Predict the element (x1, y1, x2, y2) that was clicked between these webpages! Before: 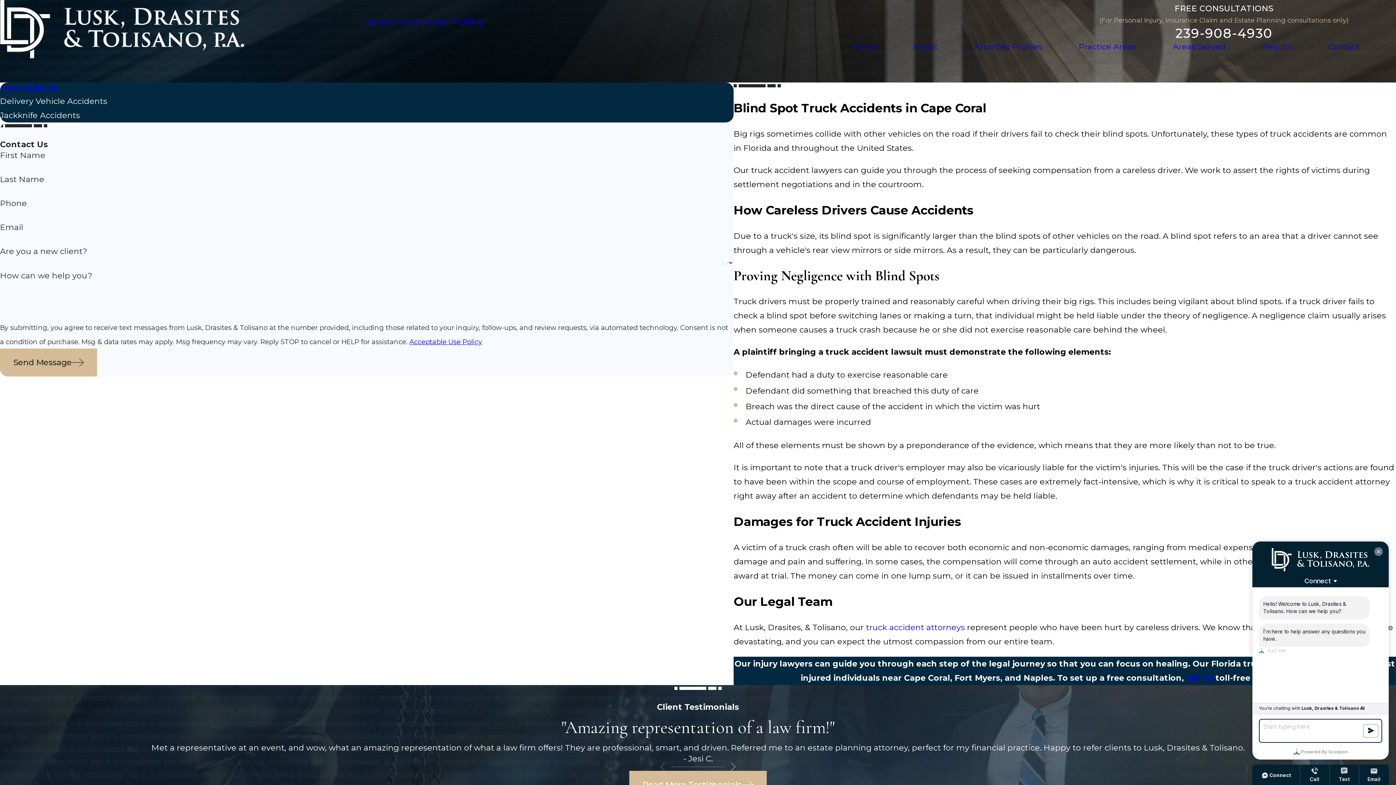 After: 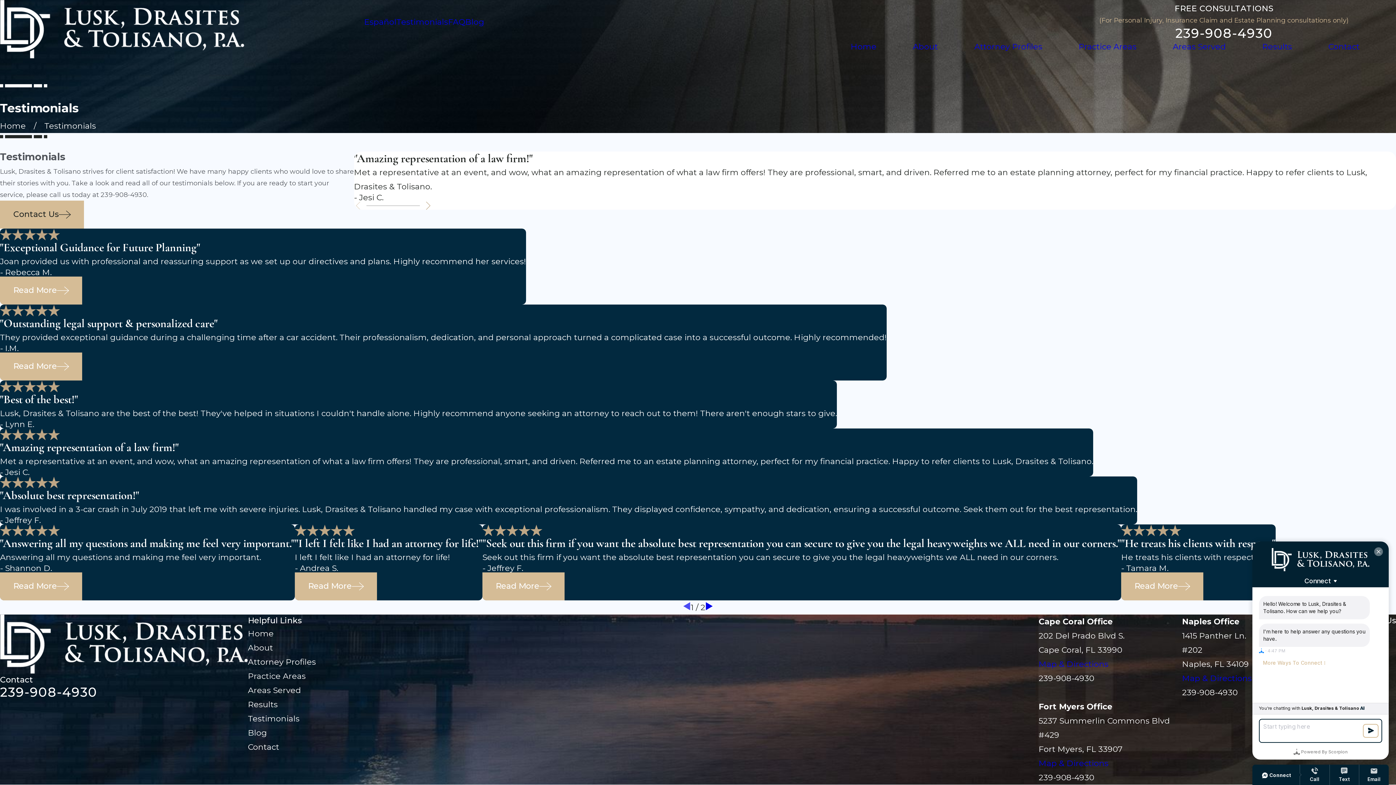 Action: label: Testimonials bbox: (396, 17, 448, 27)